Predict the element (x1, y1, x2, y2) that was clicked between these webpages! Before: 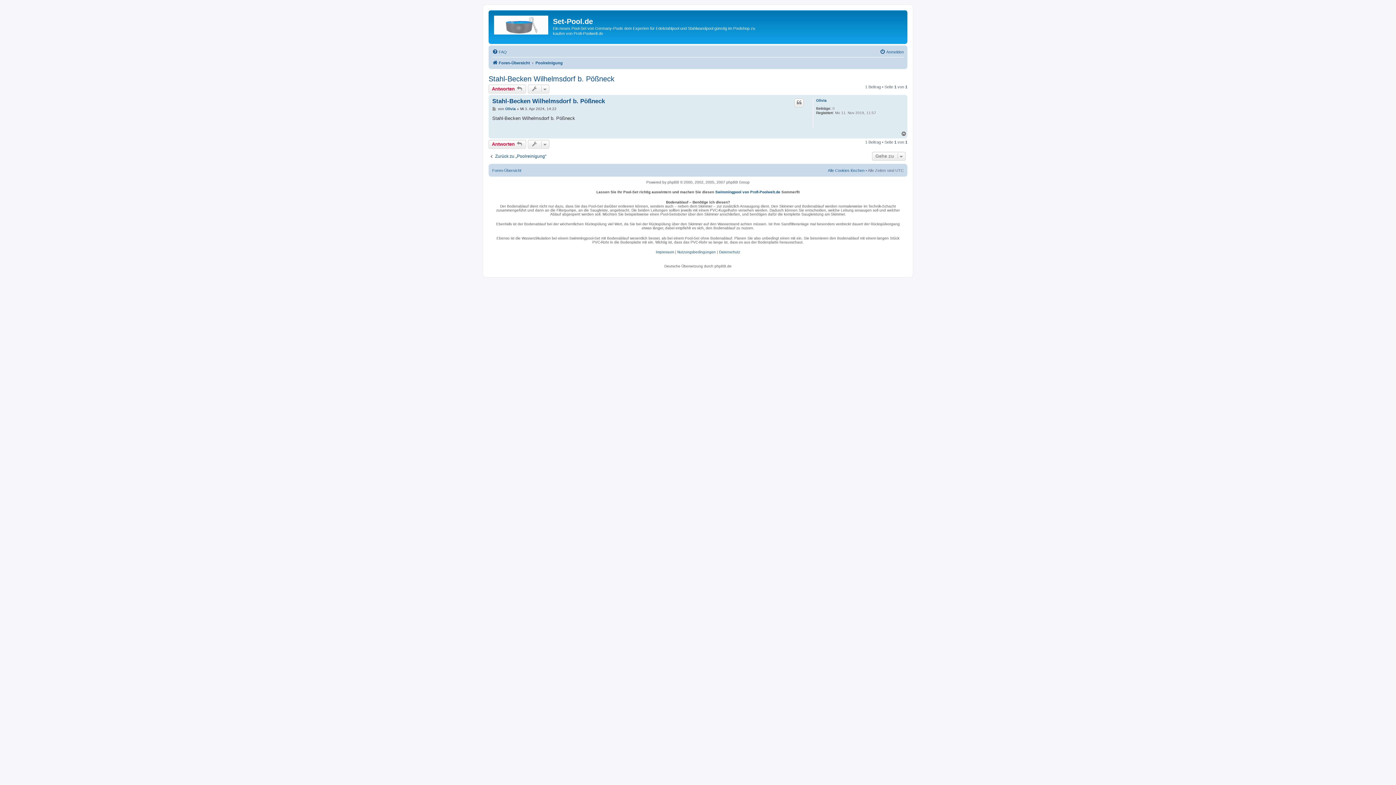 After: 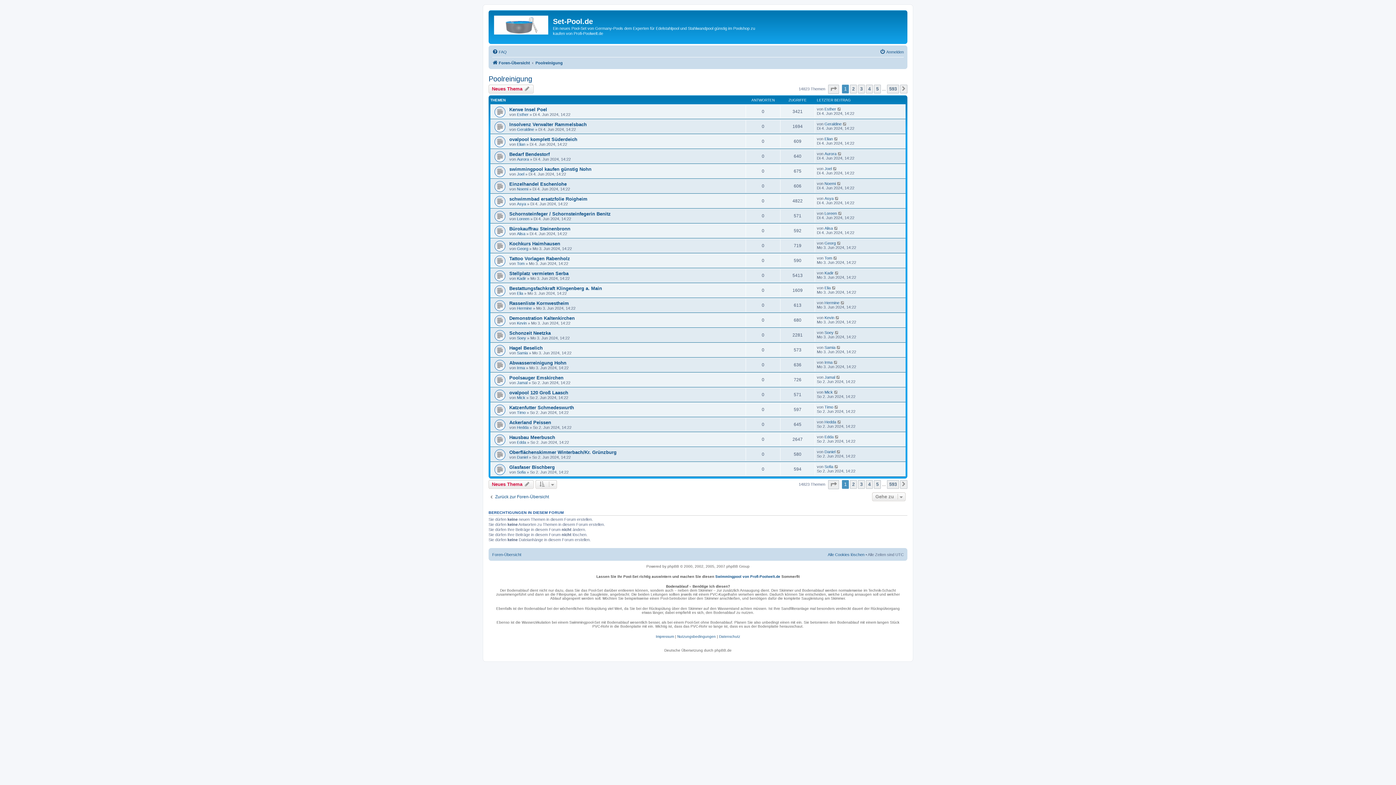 Action: label: Poolreinigung bbox: (535, 58, 562, 67)